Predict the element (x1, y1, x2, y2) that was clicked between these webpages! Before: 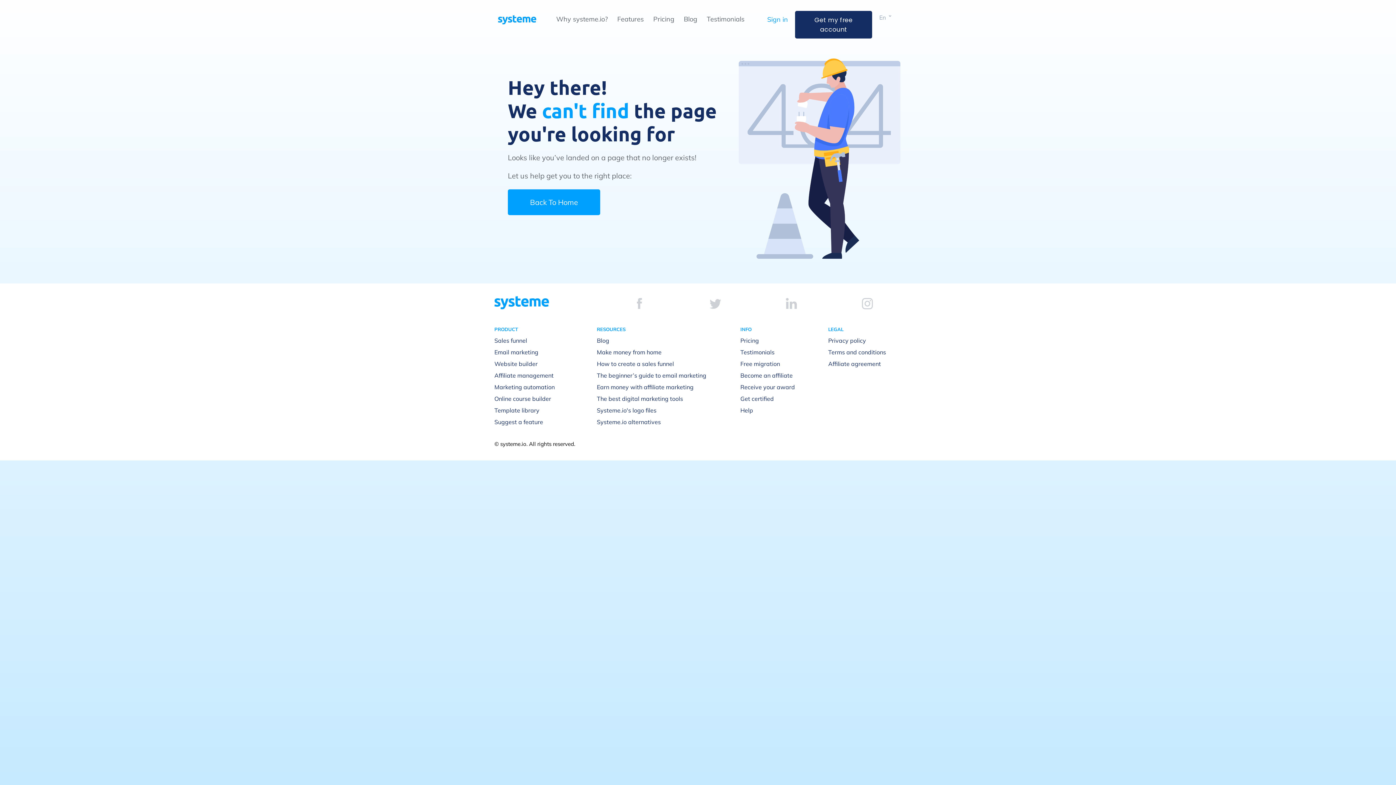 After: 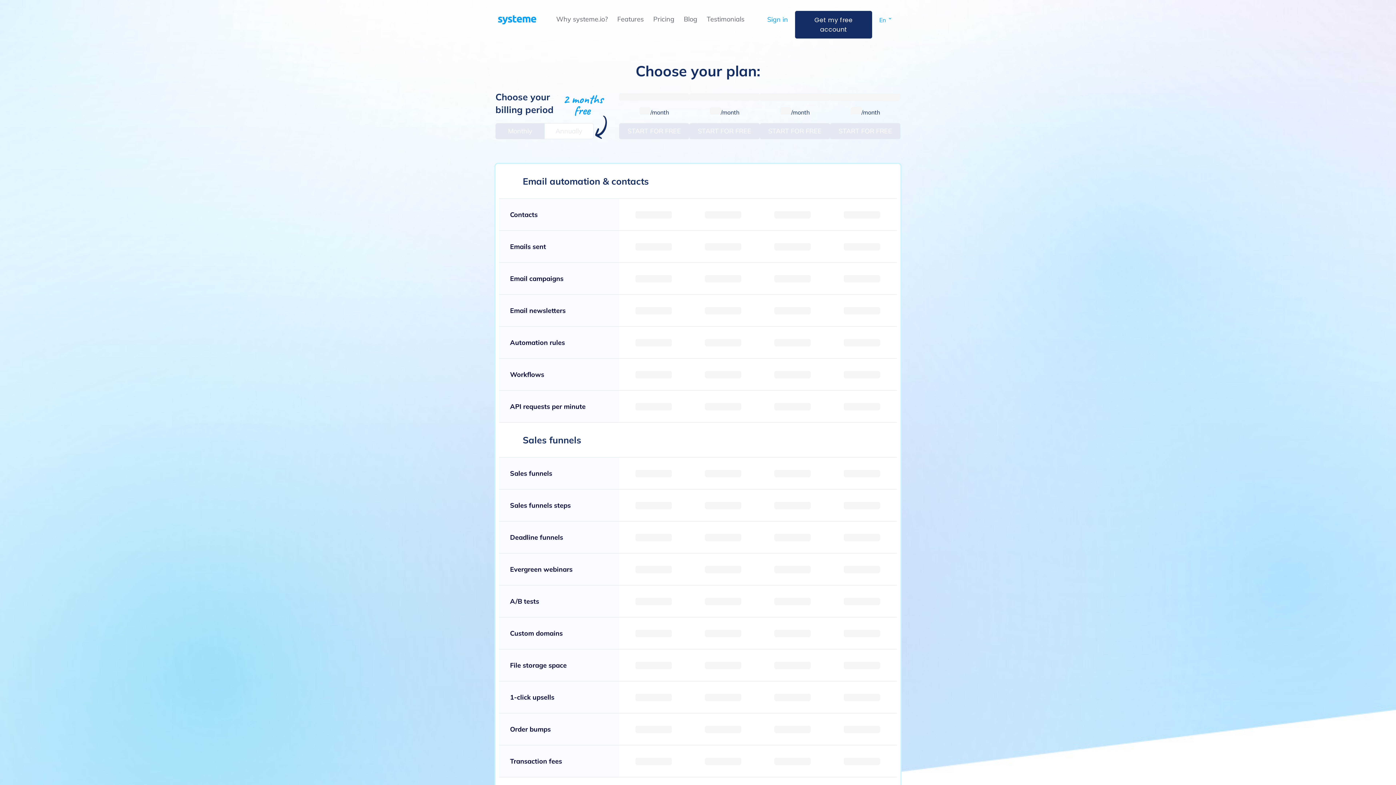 Action: label: Pricing bbox: (740, 336, 759, 344)